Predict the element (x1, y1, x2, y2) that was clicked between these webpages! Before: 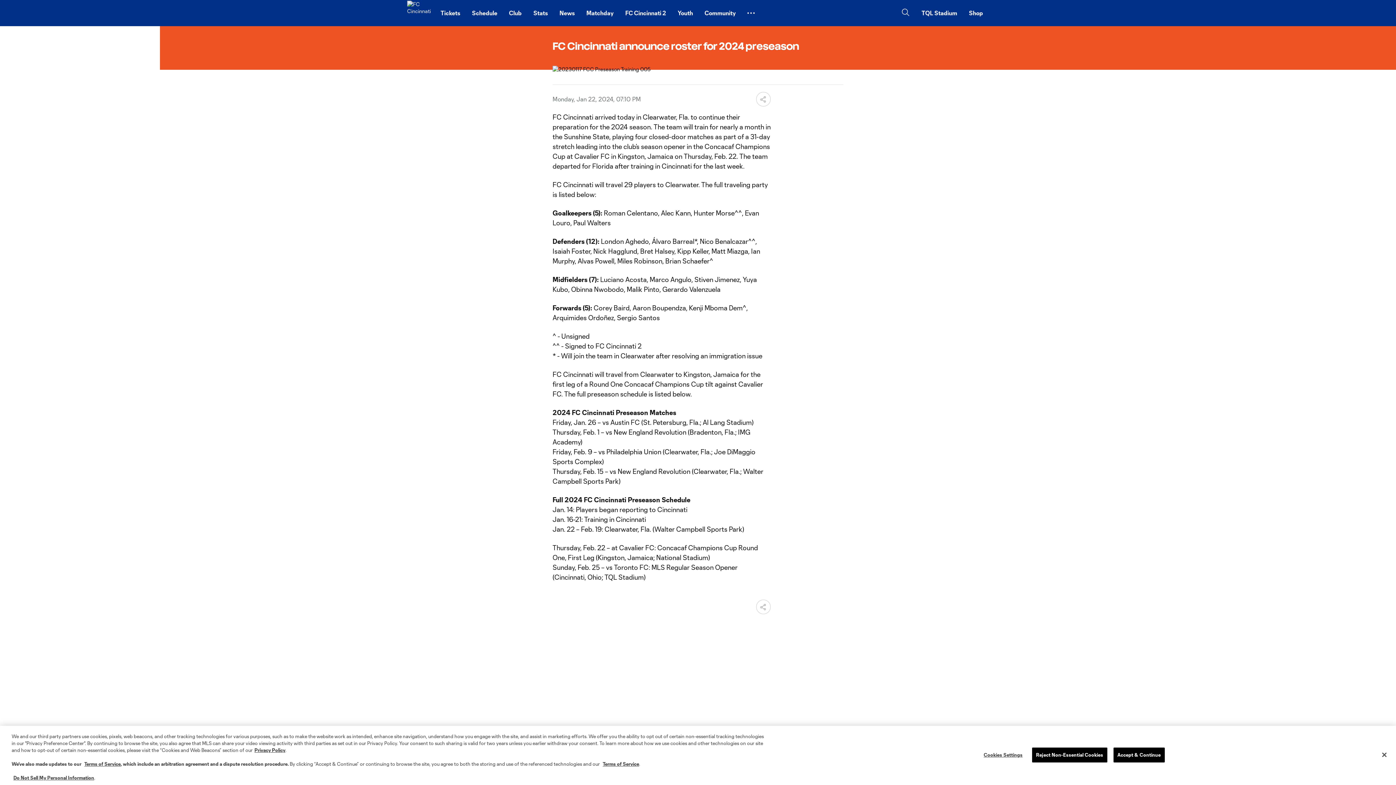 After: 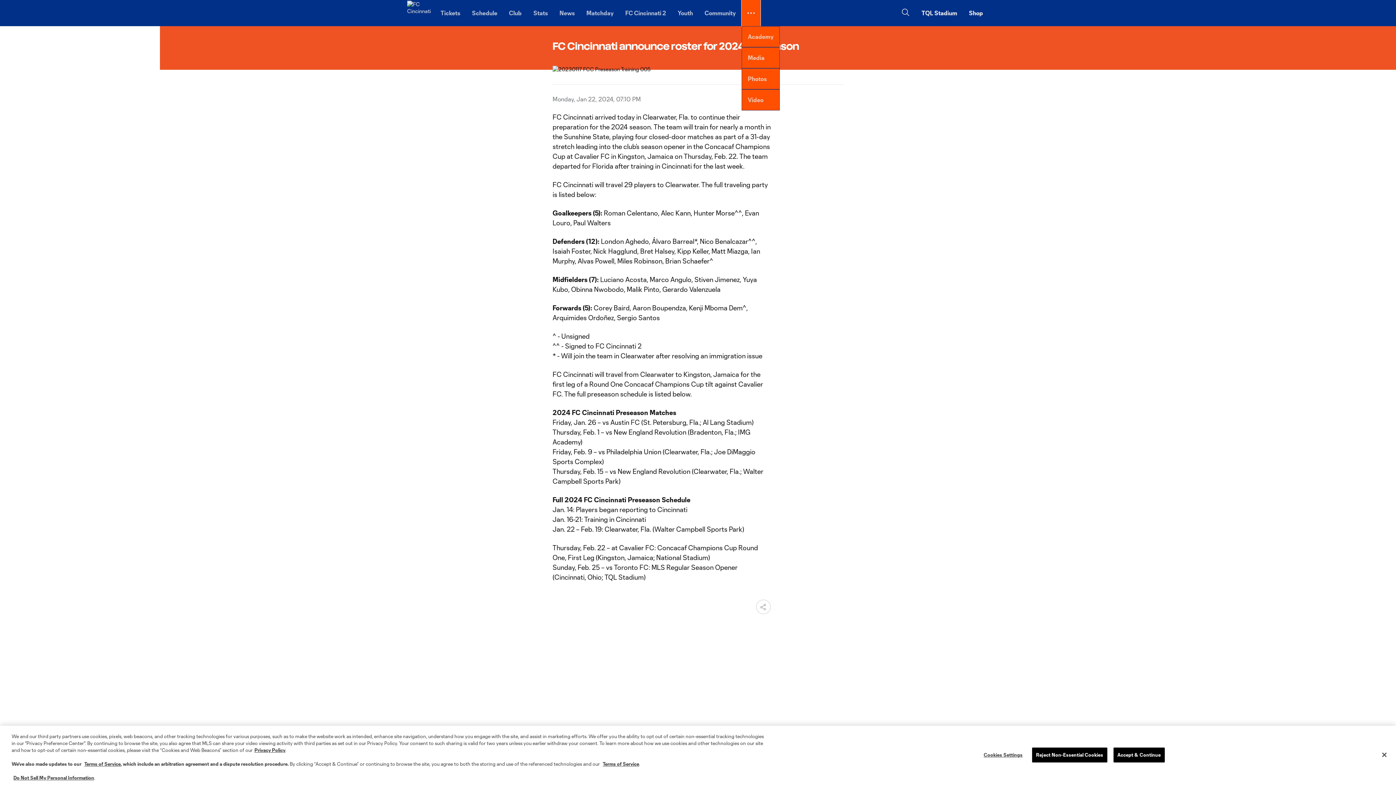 Action: bbox: (741, 0, 760, 26) label: Toggle Overflow Menu